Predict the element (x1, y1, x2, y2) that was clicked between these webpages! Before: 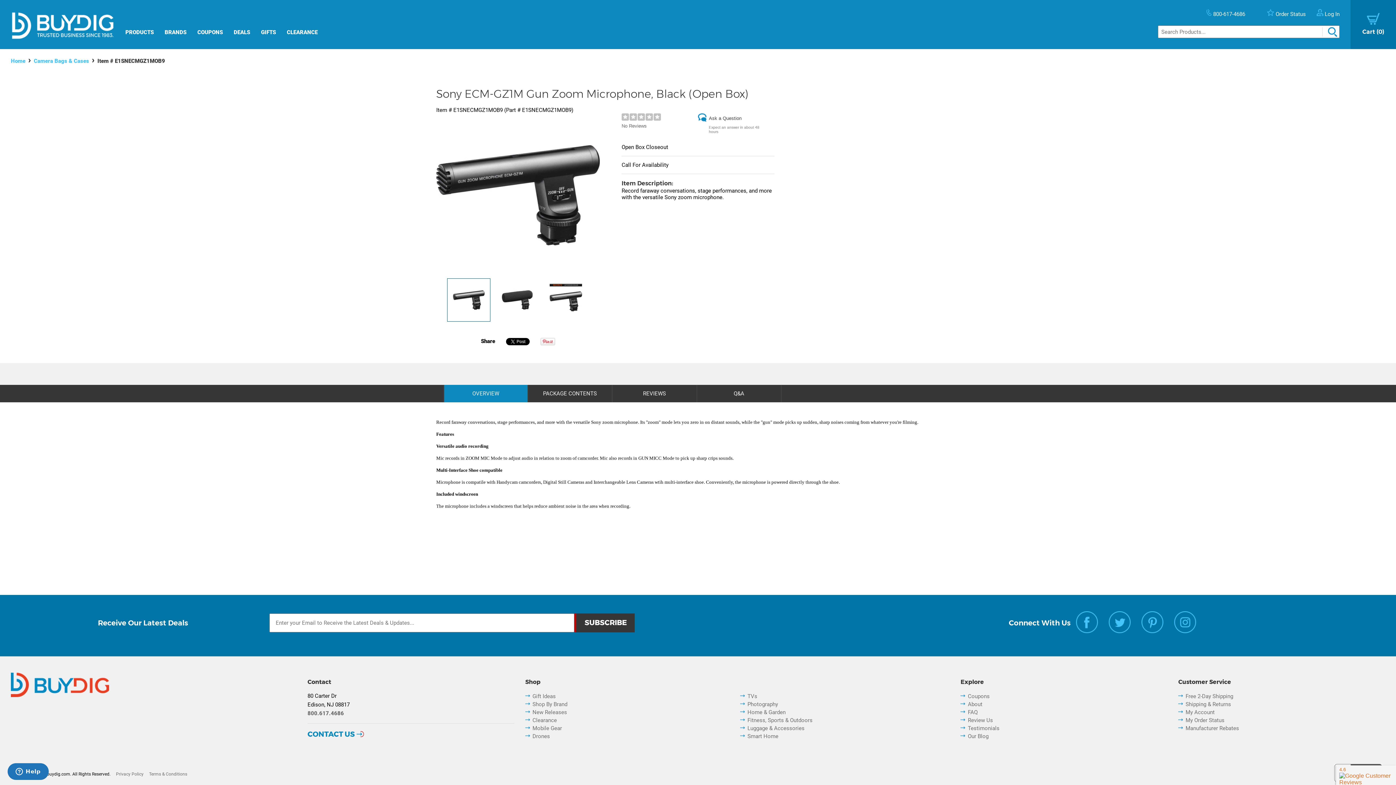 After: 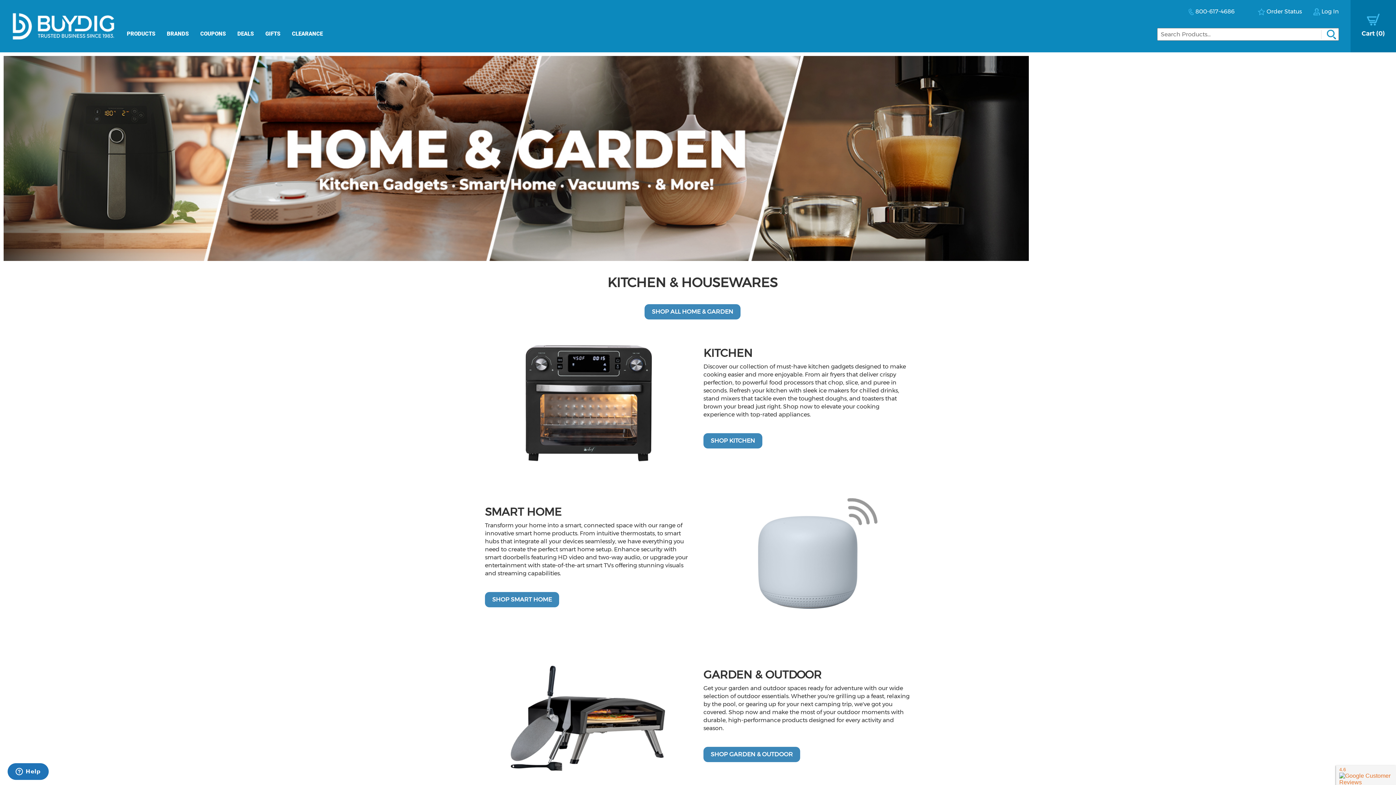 Action: label: Home & Garden bbox: (747, 648, 785, 655)